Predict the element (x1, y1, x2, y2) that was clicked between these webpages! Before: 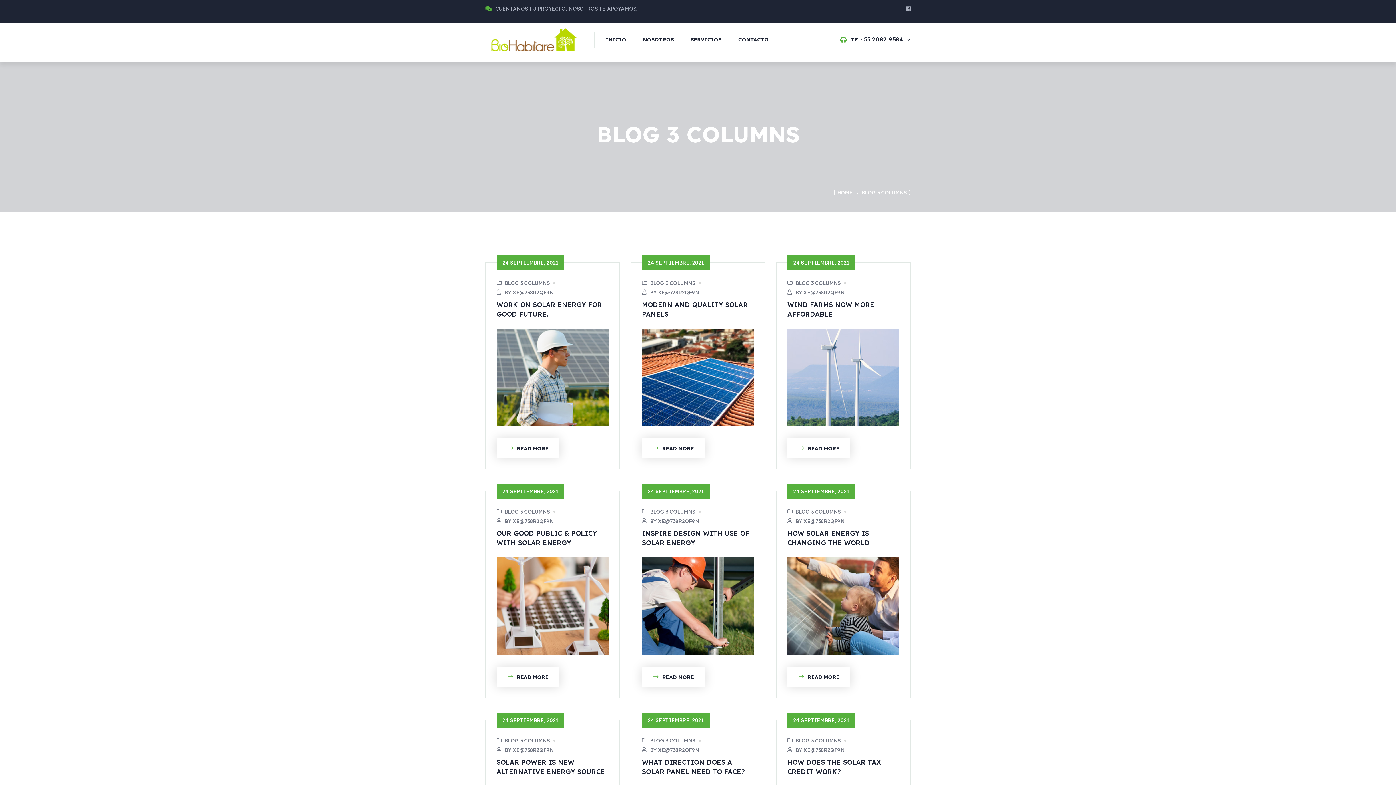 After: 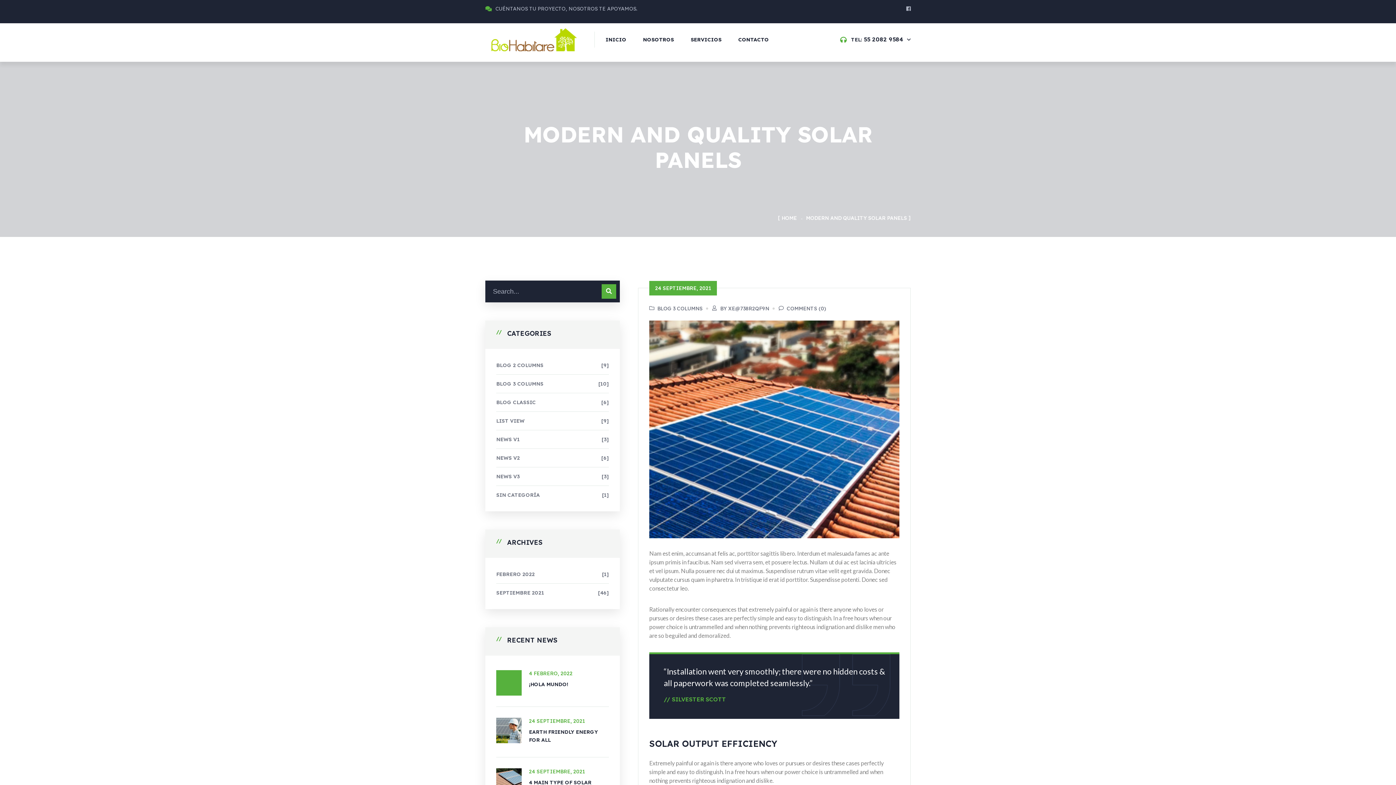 Action: bbox: (642, 300, 754, 319) label: MODERN AND QUALITY SOLAR PANELS